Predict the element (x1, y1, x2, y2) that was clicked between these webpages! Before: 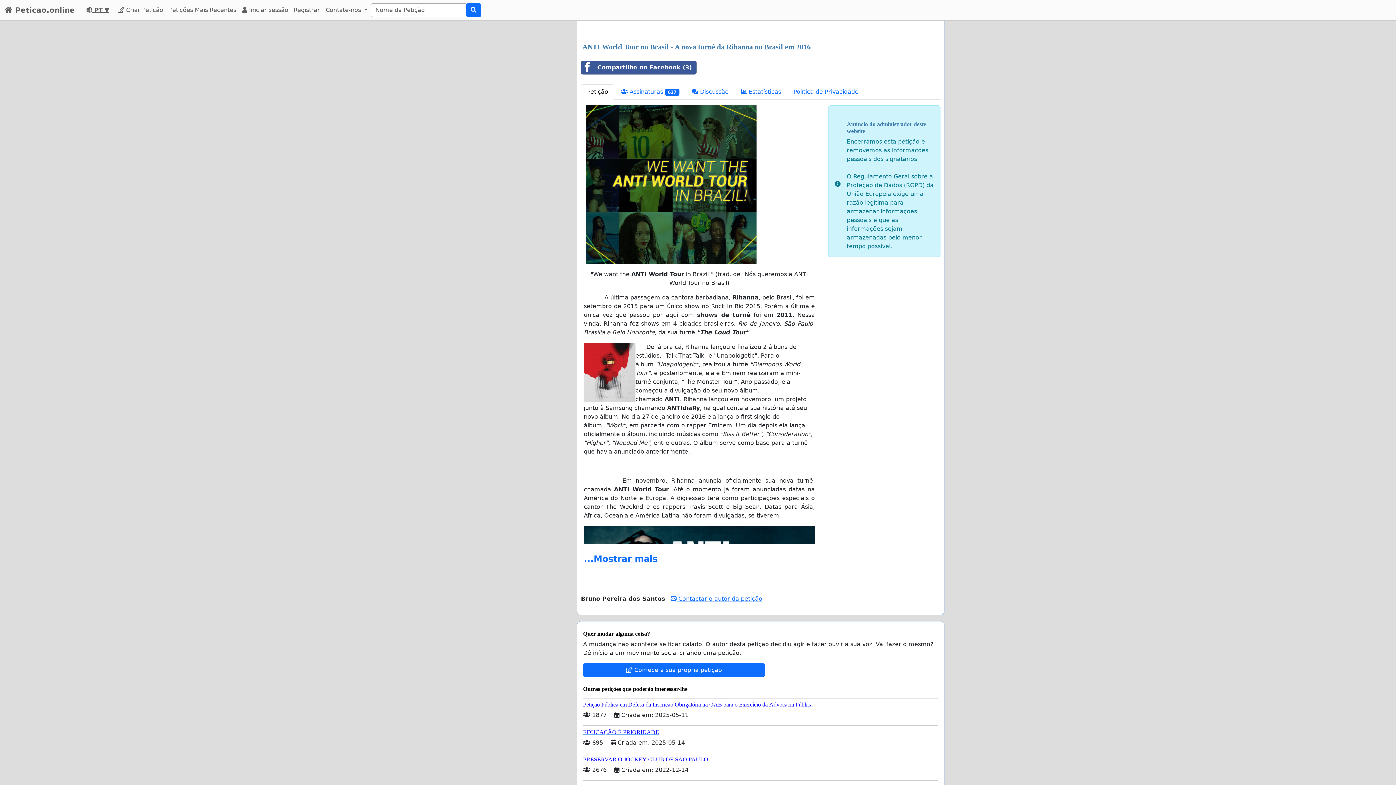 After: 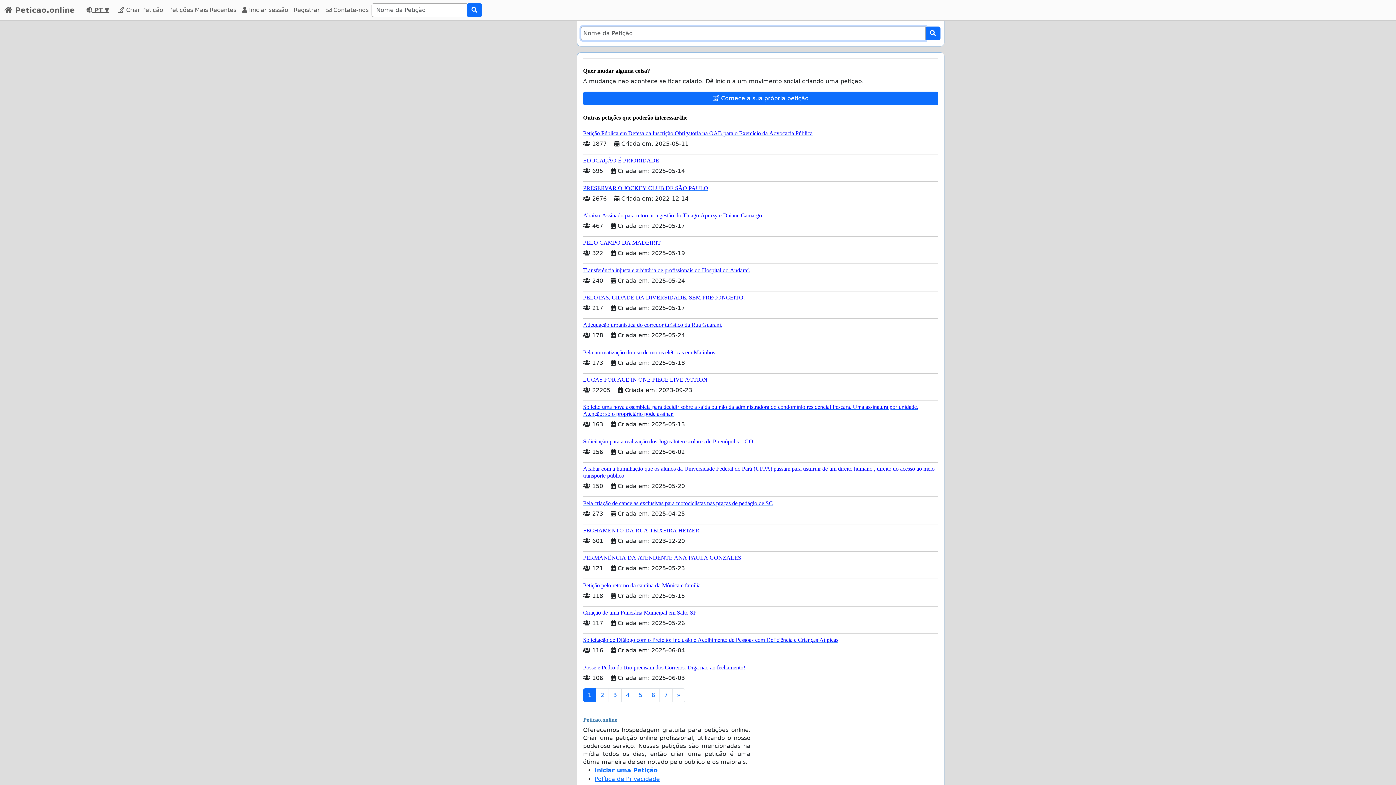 Action: bbox: (466, 3, 481, 17)